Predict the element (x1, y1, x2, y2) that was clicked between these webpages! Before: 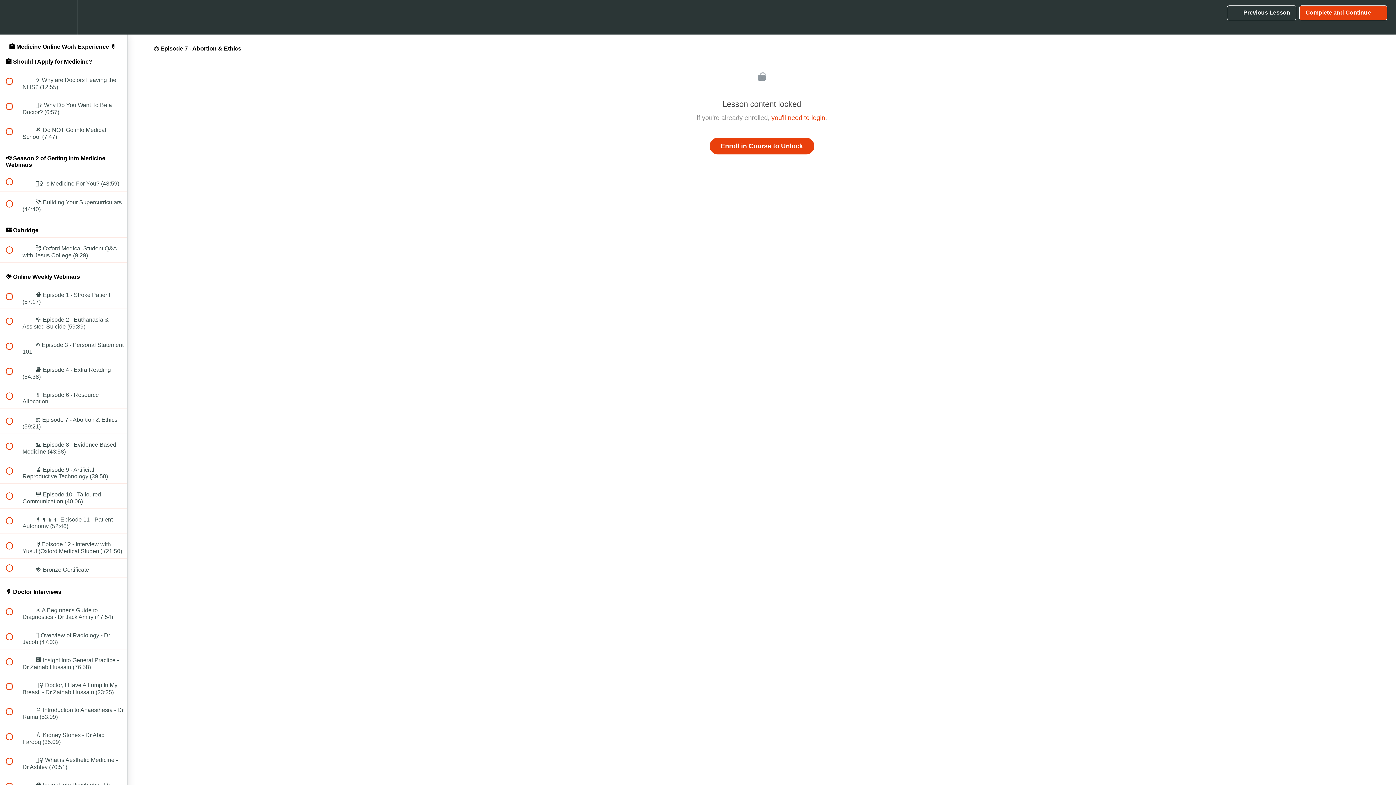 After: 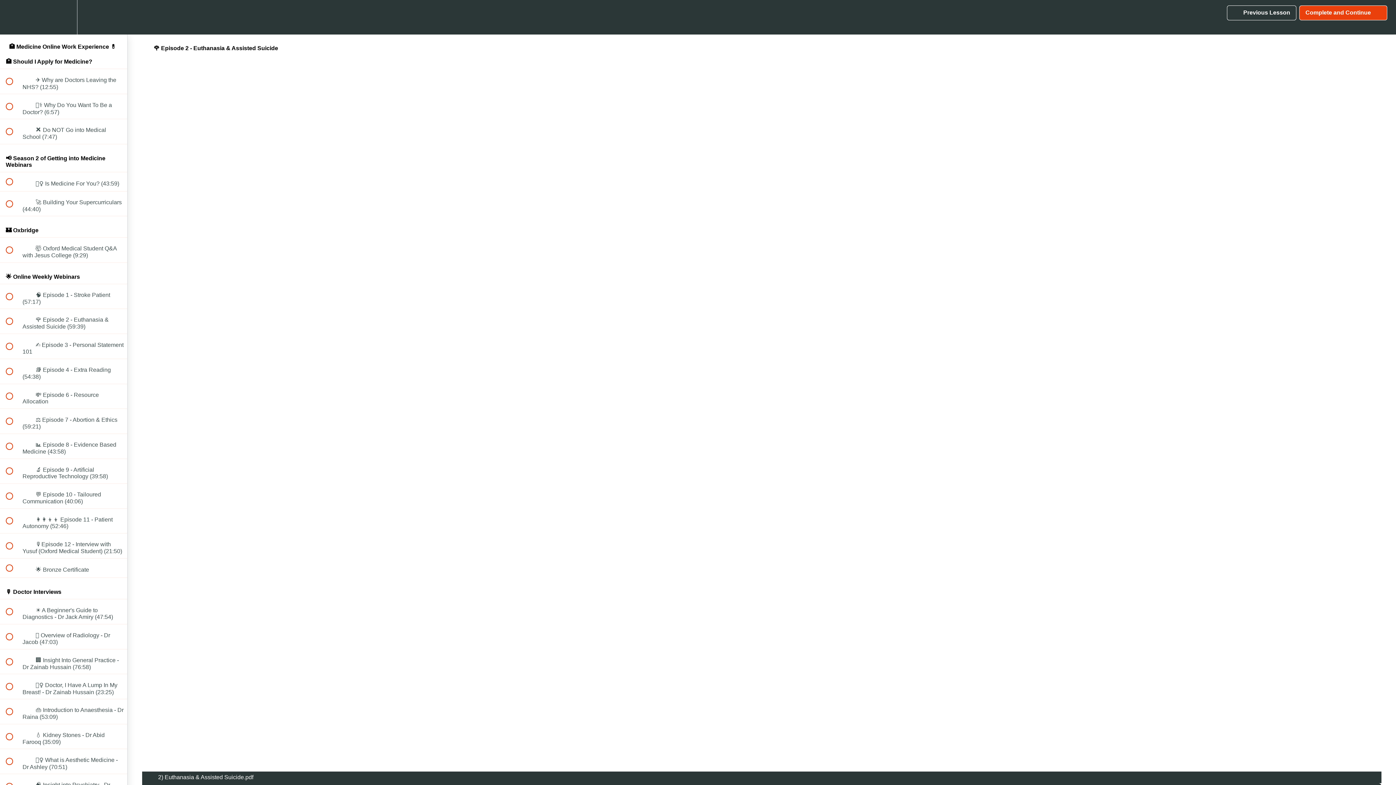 Action: bbox: (0, 309, 127, 333) label:  
 🌹 Episode 2 - Euthanasia & Assisted Suicide (59:39)